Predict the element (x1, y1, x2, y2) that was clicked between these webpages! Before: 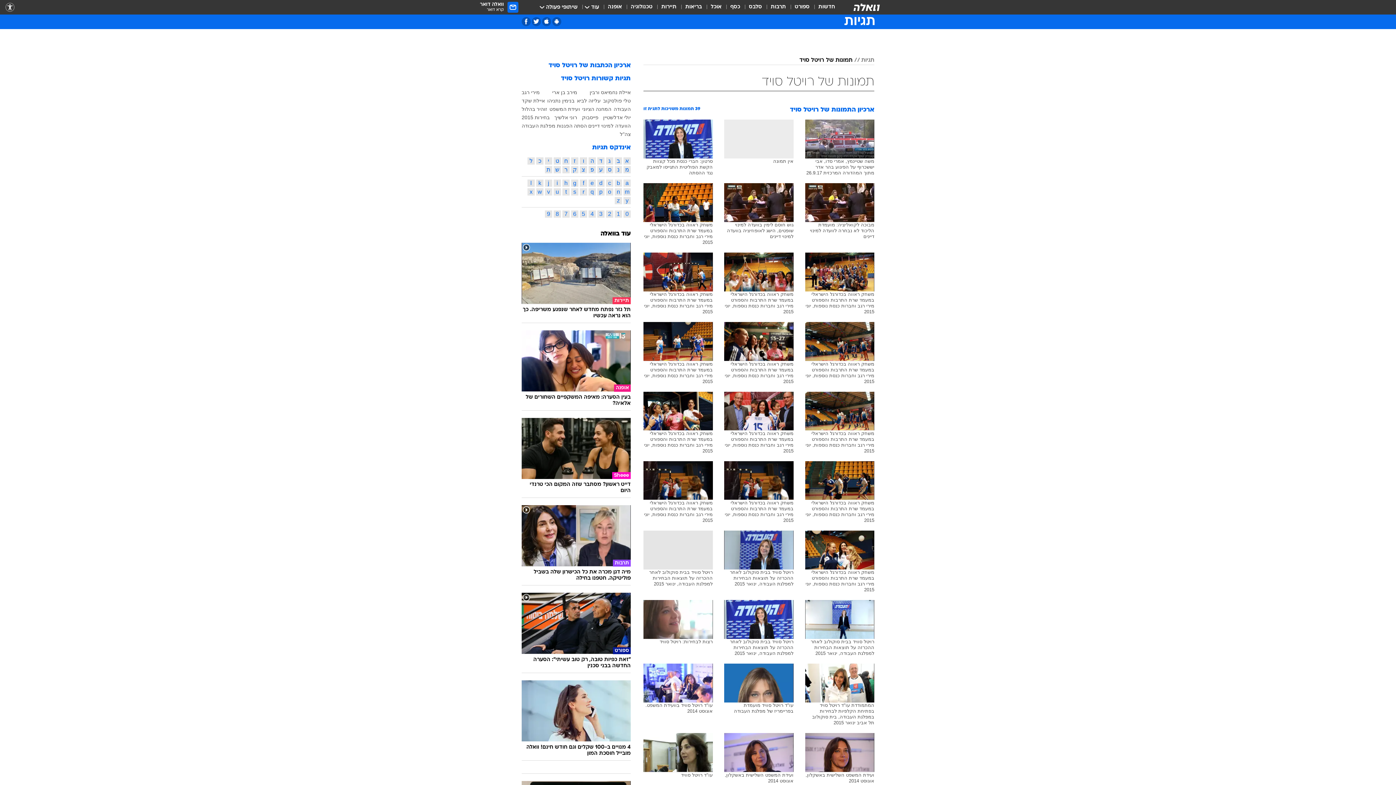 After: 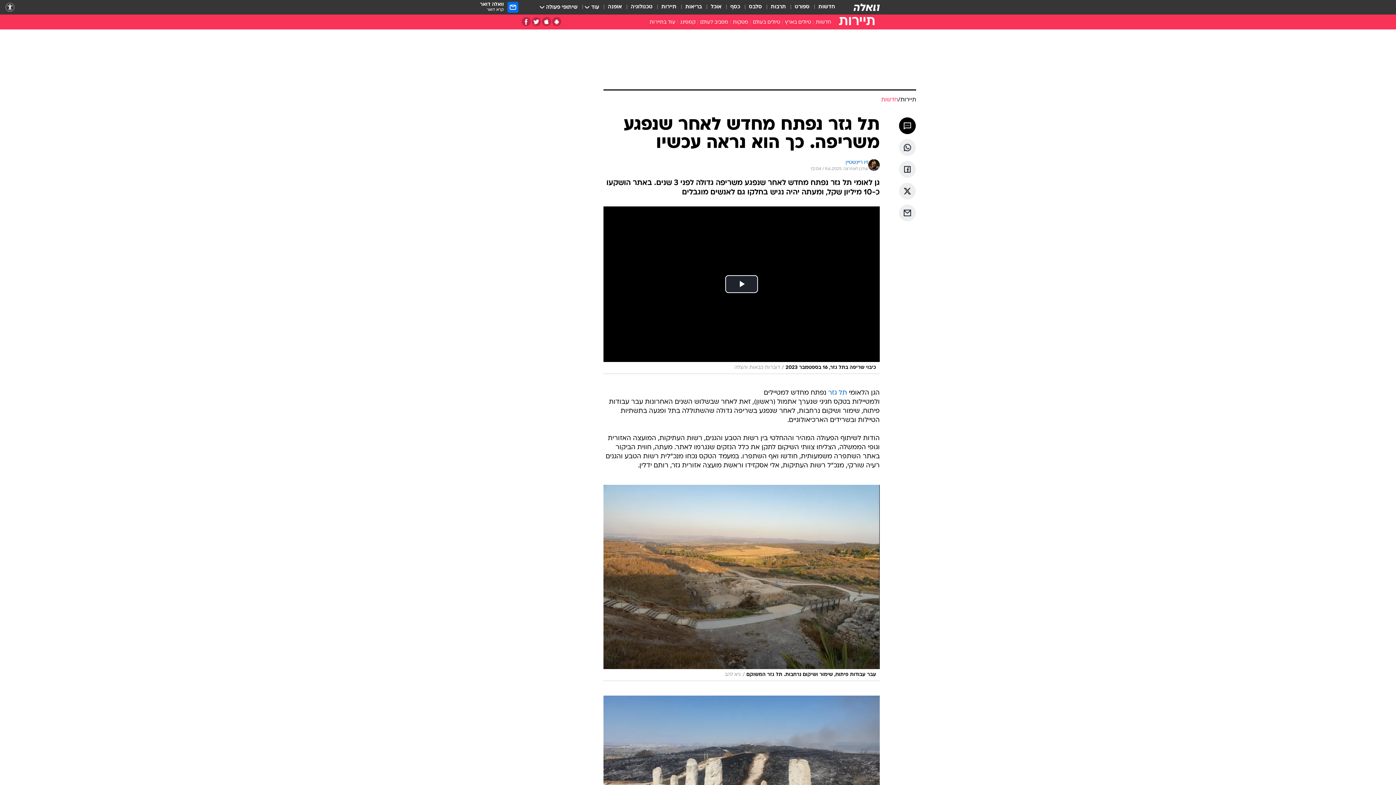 Action: label: תיירות
תל גזר נפתח מחדש לאחר שנפגע משריפה. כך הוא נראה עכשיו bbox: (521, 242, 630, 319)